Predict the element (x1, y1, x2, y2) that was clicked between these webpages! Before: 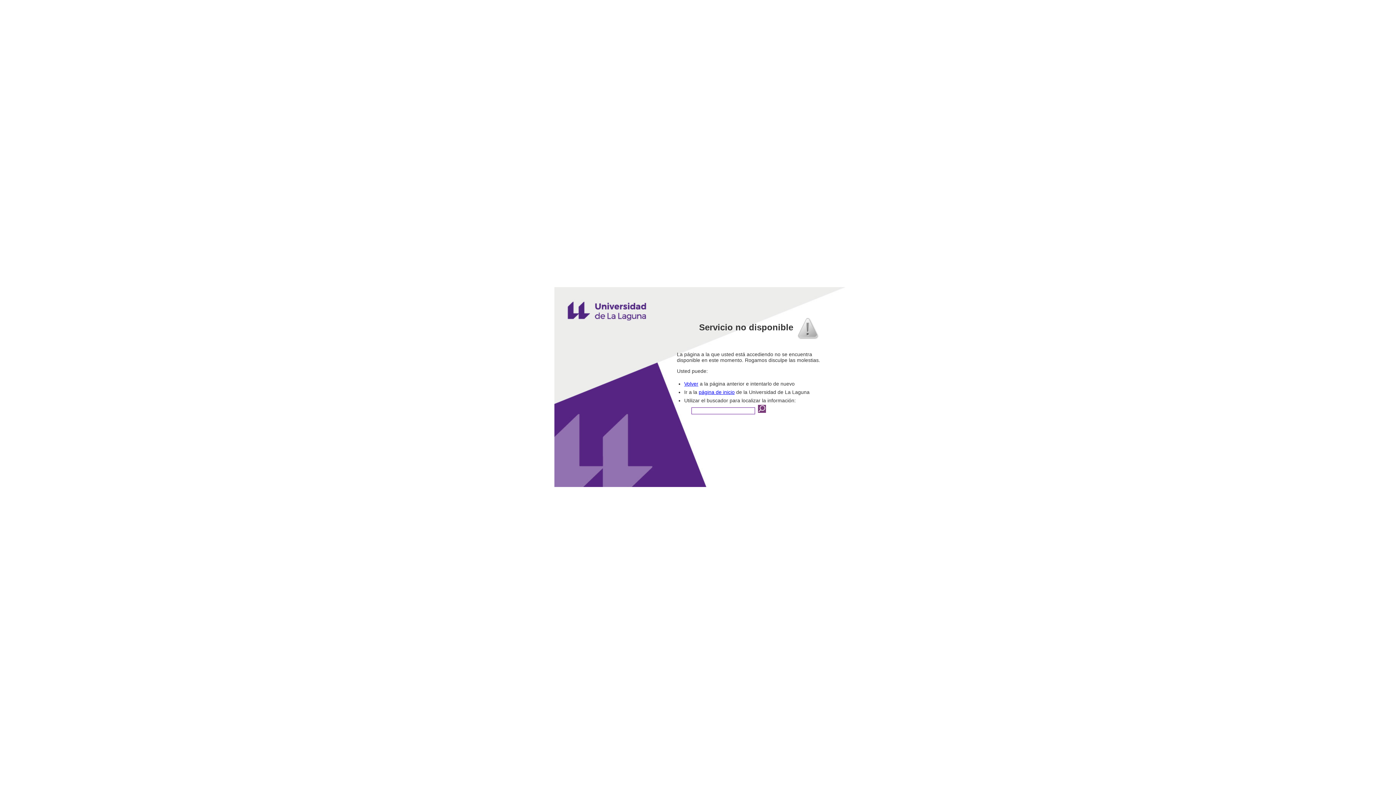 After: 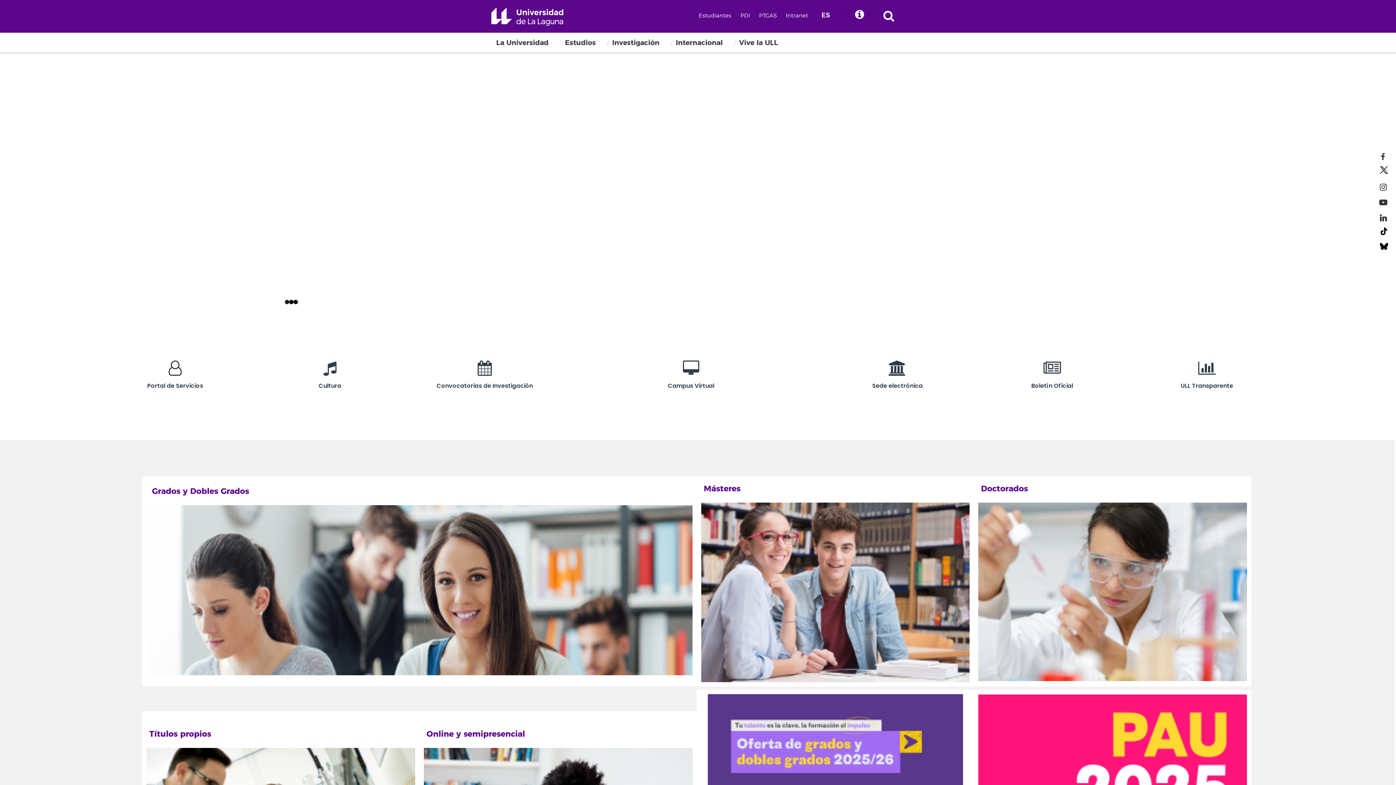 Action: bbox: (698, 389, 734, 395) label: página de inicio